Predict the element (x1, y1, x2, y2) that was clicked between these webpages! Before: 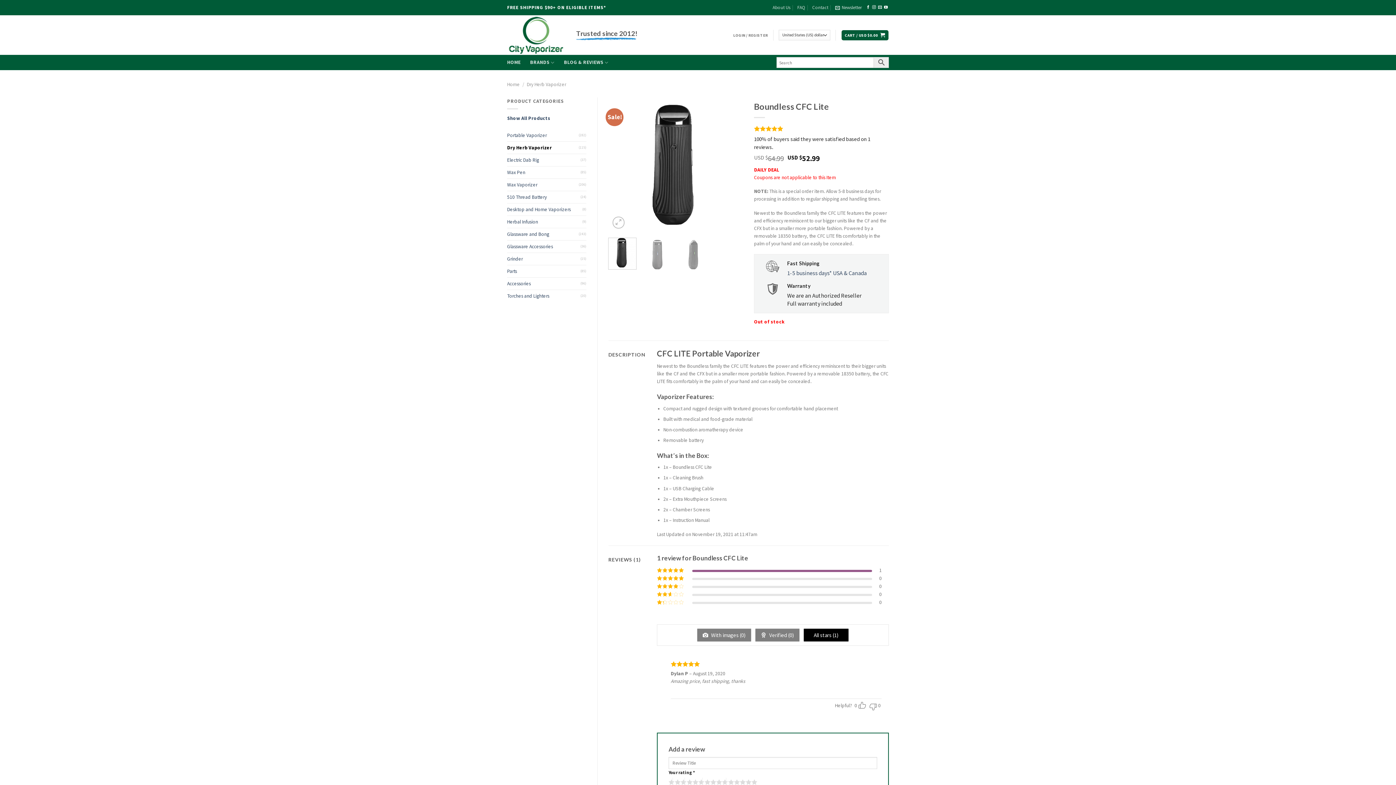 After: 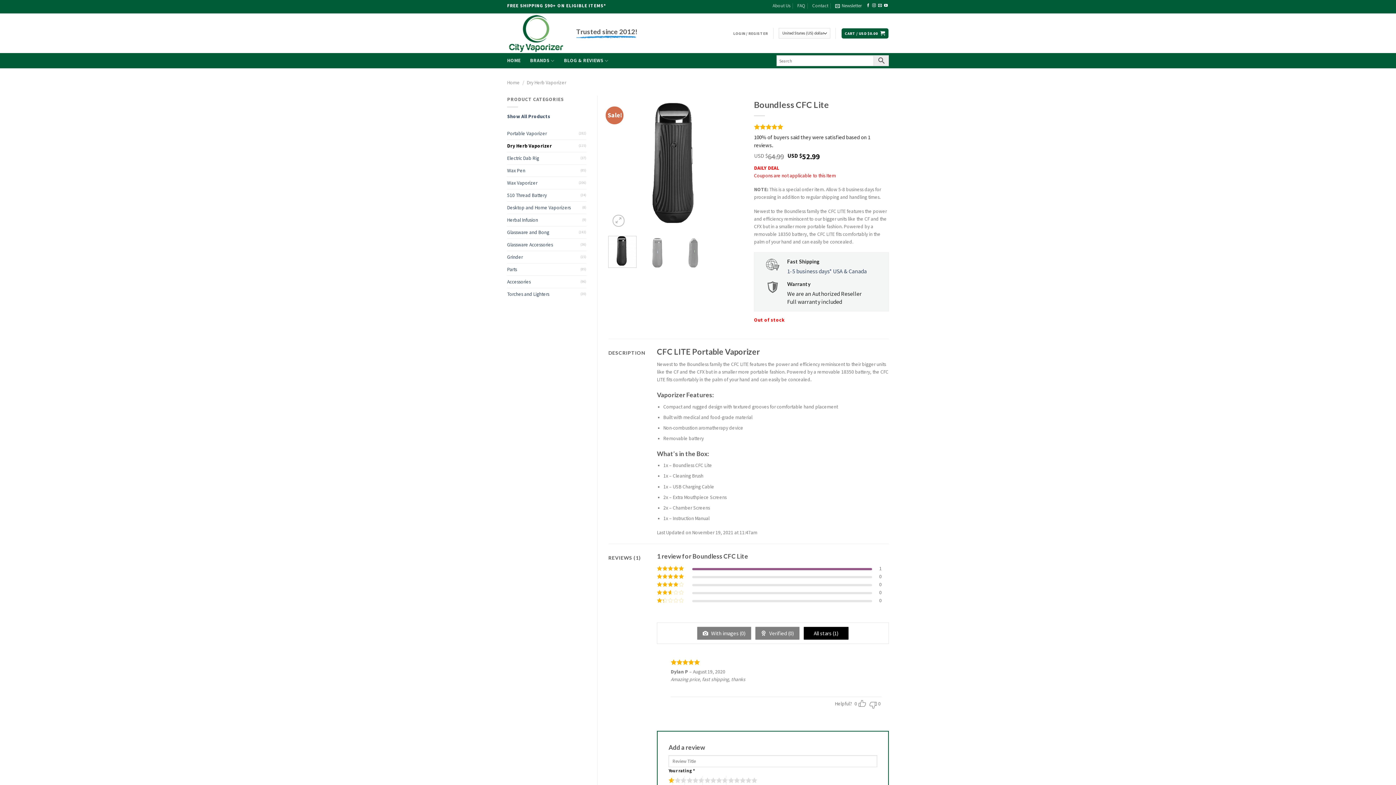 Action: bbox: (666, 778, 674, 787) label: 1 of 5 stars